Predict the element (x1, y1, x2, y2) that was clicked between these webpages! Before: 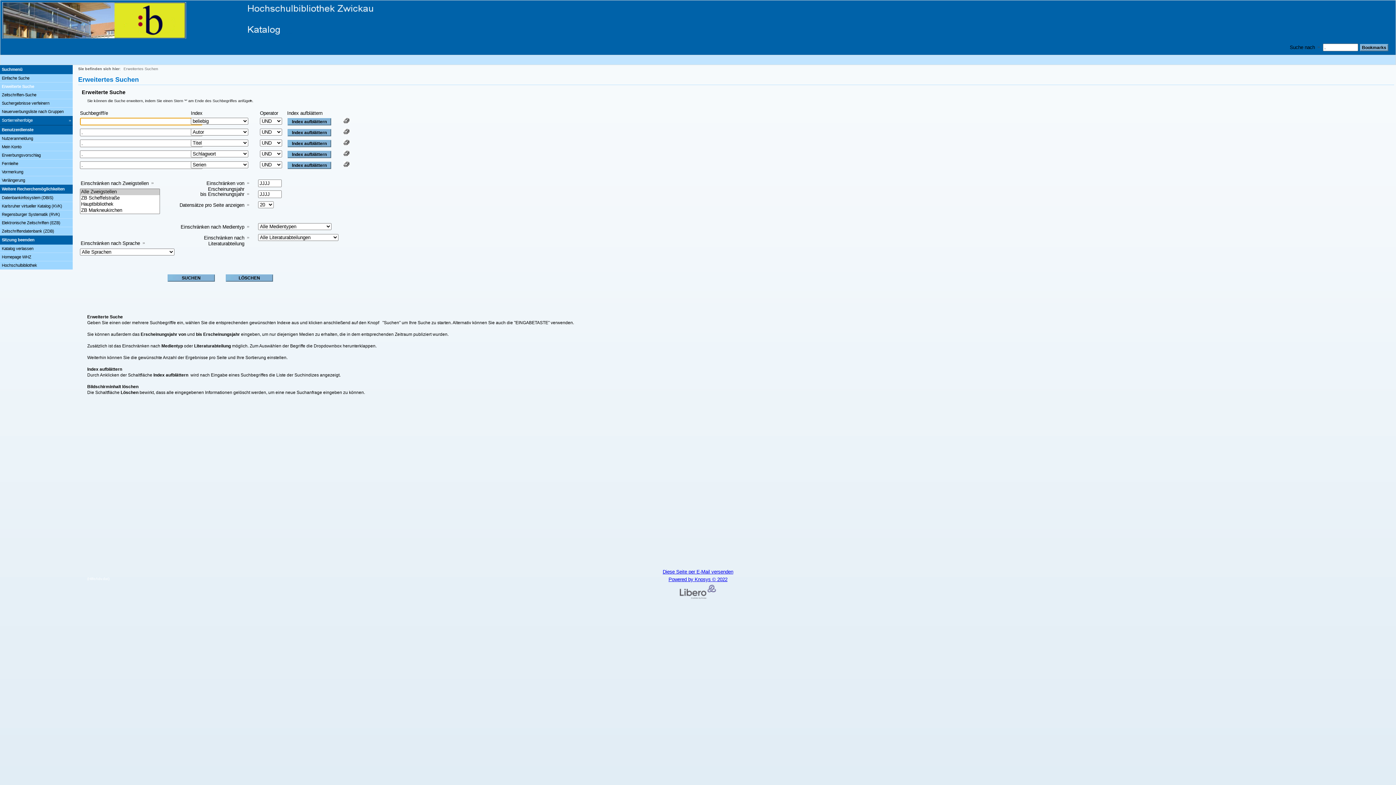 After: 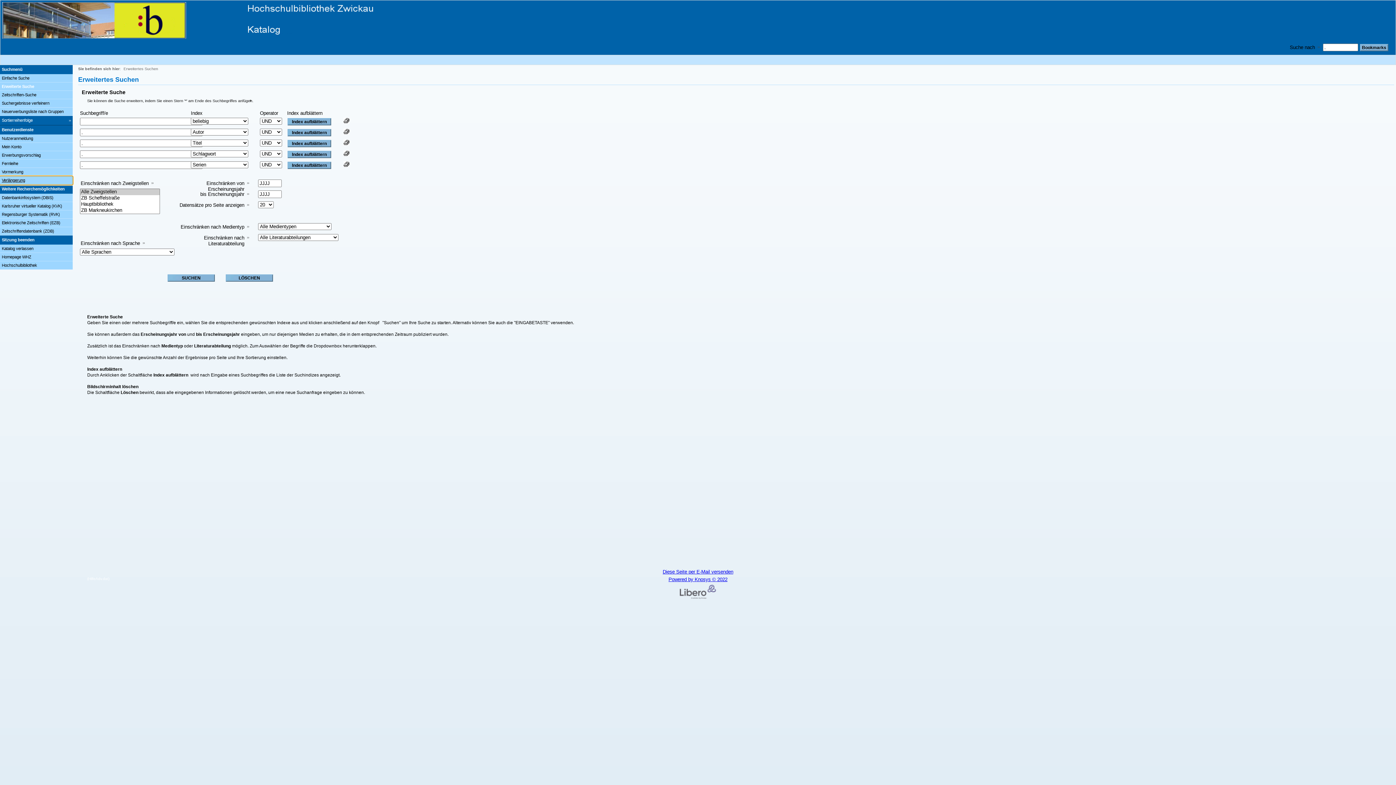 Action: label: Verlängerung bbox: (0, 176, 72, 184)